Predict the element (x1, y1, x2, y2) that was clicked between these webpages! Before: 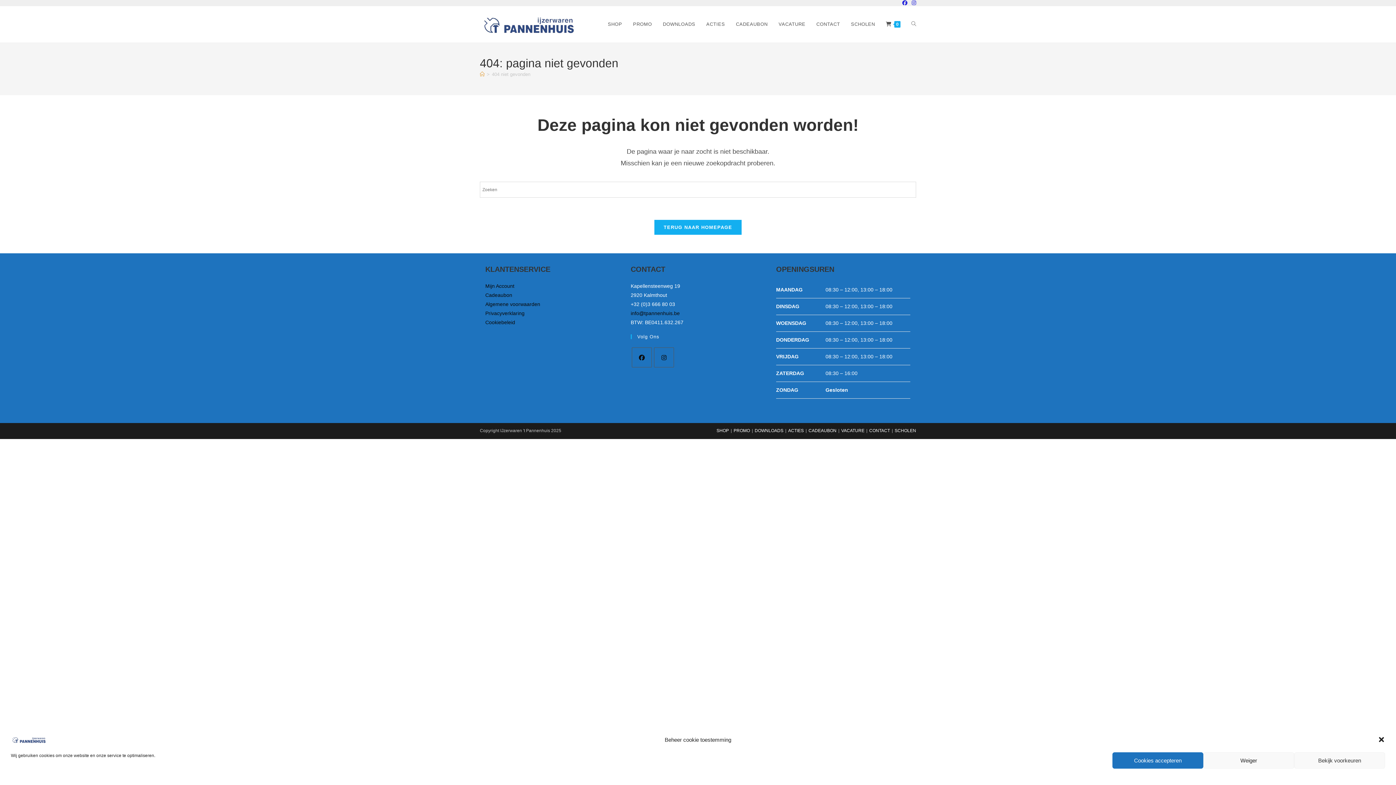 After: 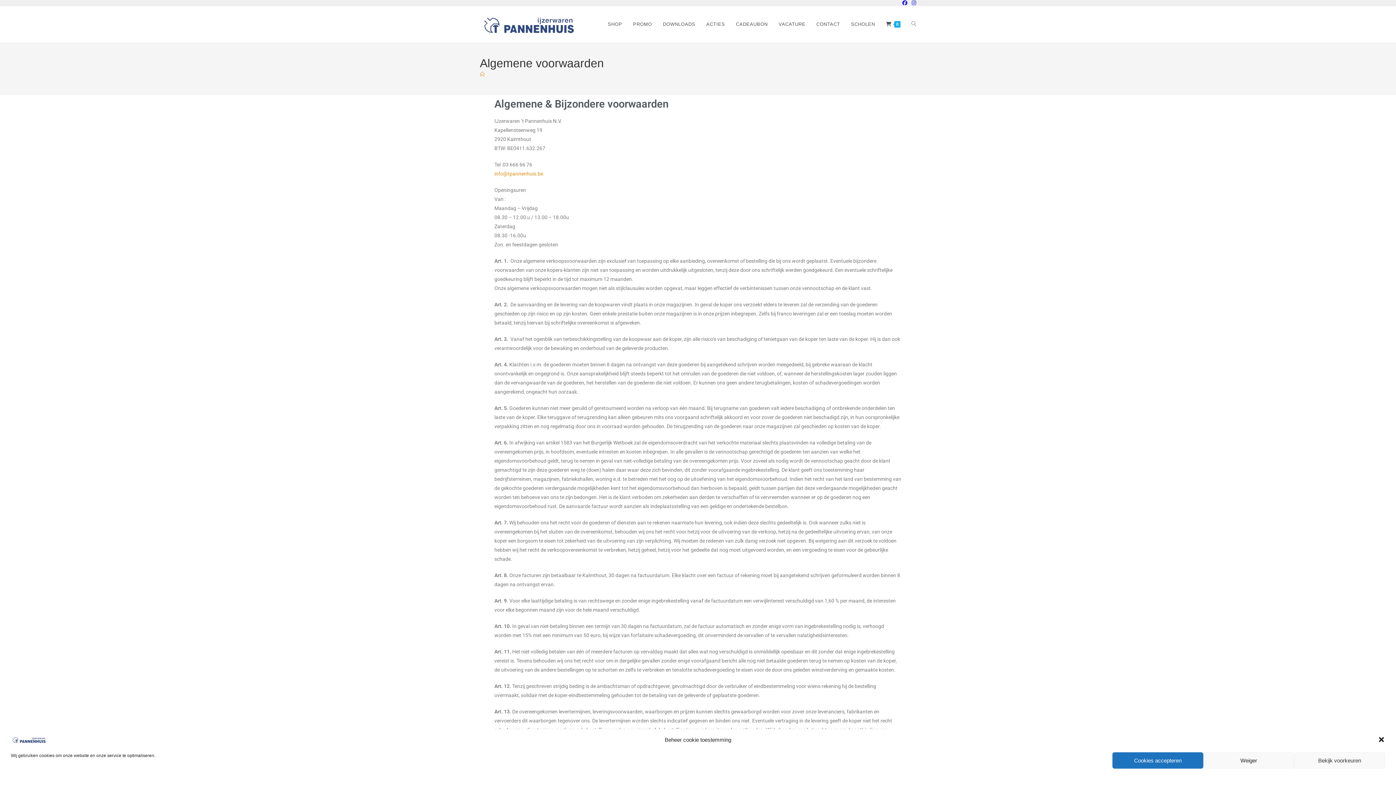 Action: label: Algemene voorwaarden bbox: (485, 301, 540, 307)